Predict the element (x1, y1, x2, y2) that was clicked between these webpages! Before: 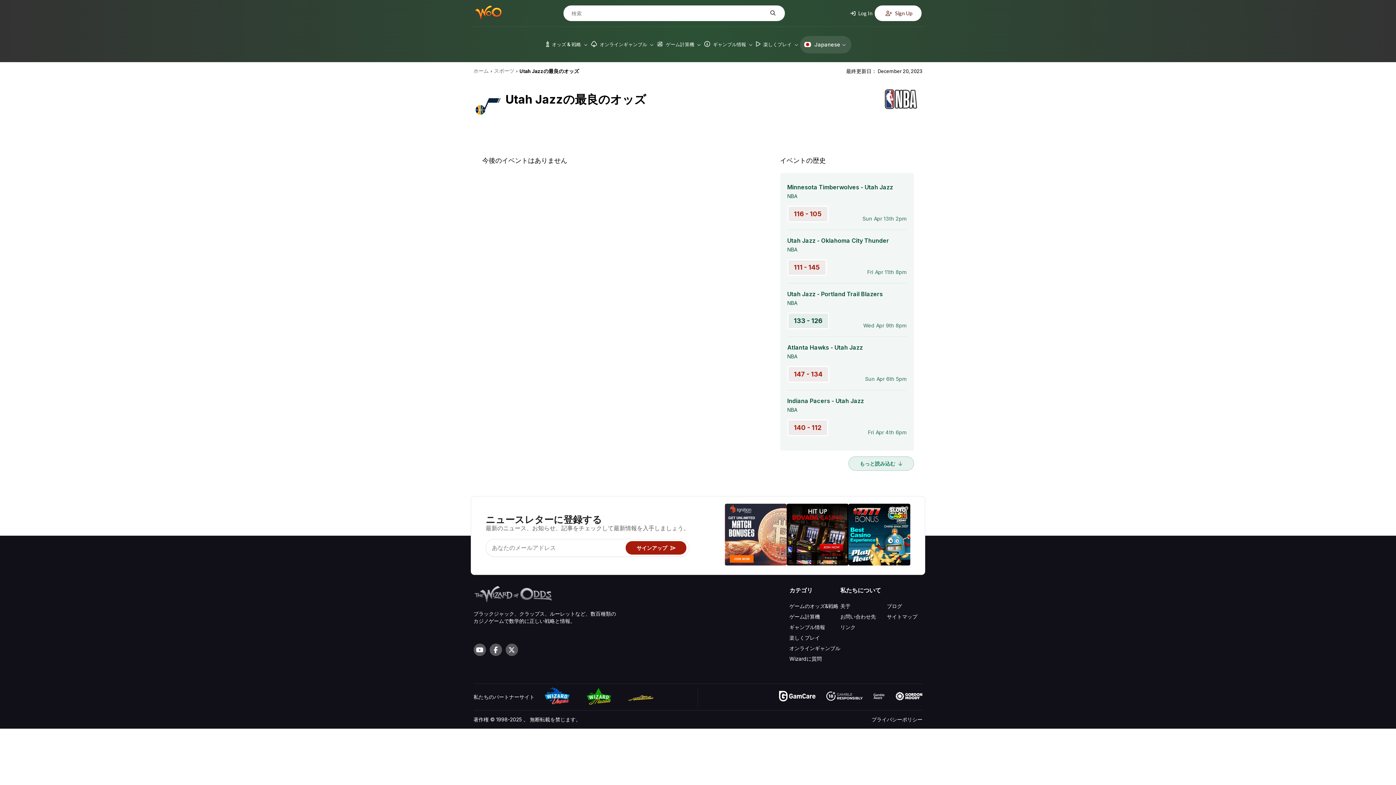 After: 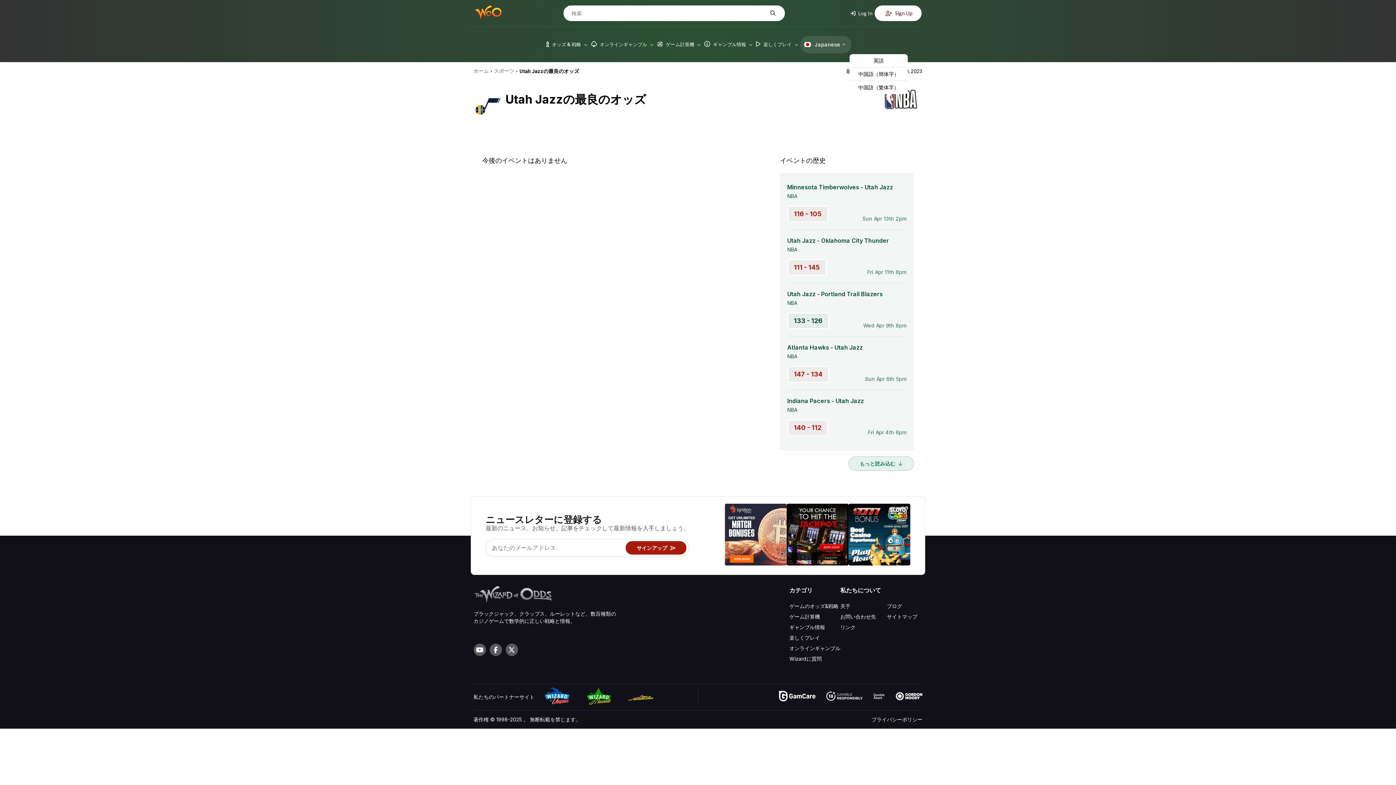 Action: bbox: (800, 35, 851, 53) label: Japanese